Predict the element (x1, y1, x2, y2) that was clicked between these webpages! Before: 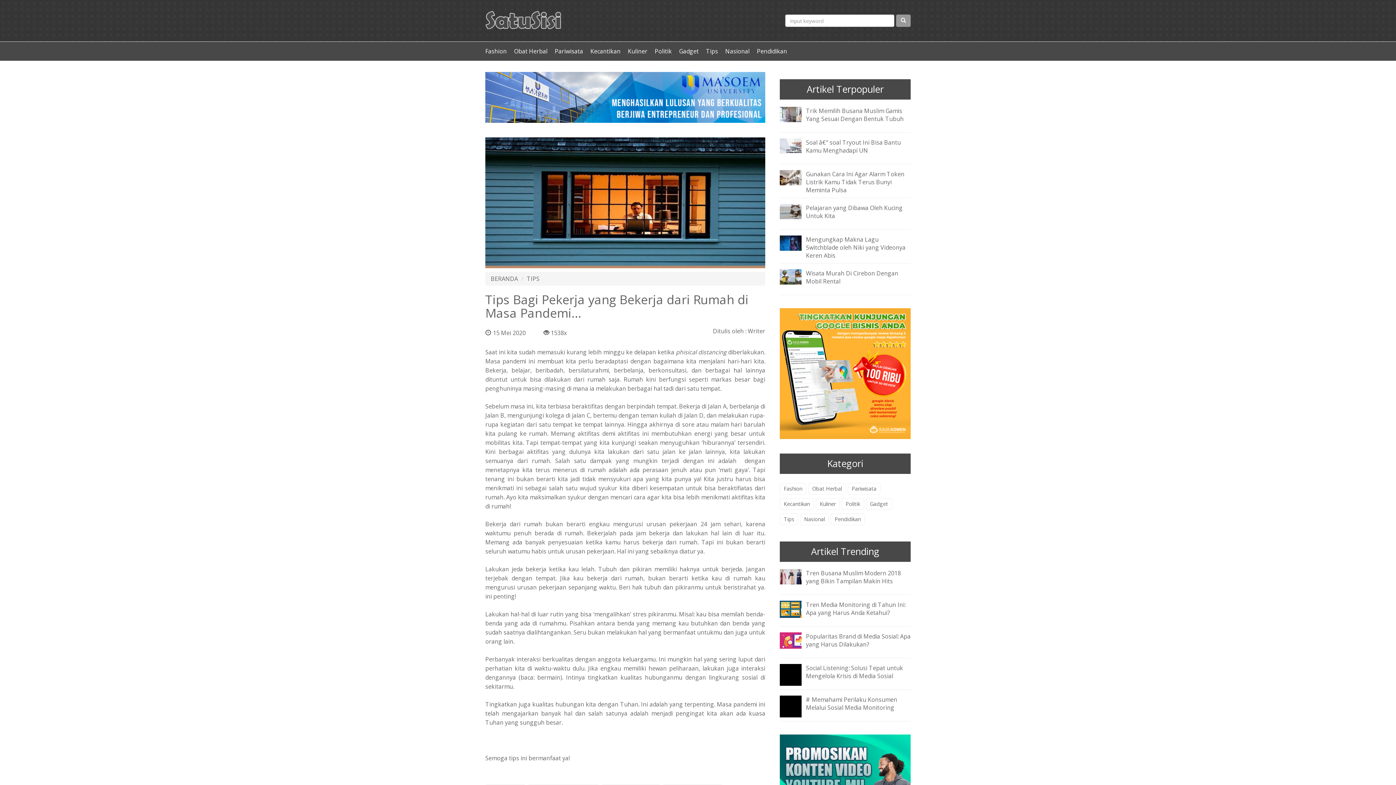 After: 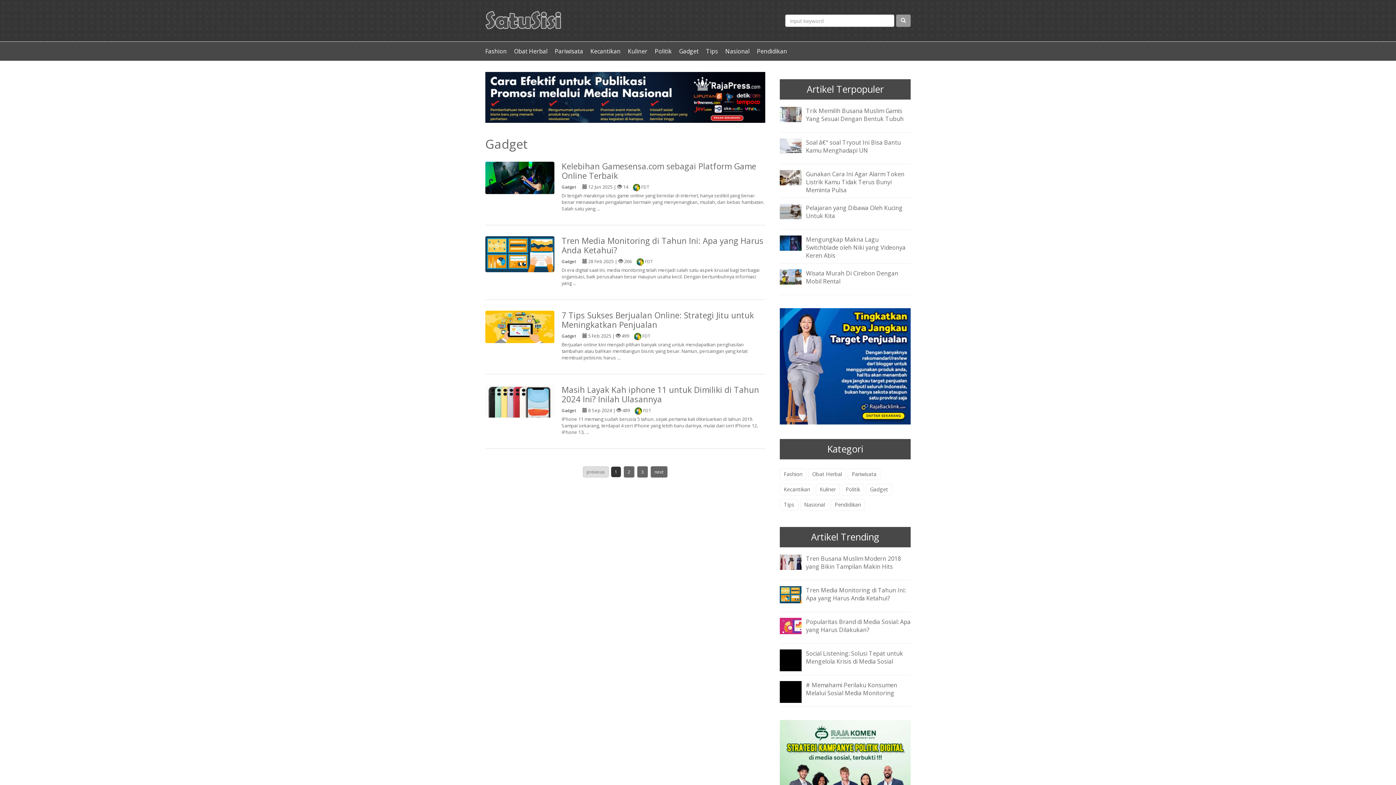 Action: label: Gadget bbox: (866, 498, 892, 510)